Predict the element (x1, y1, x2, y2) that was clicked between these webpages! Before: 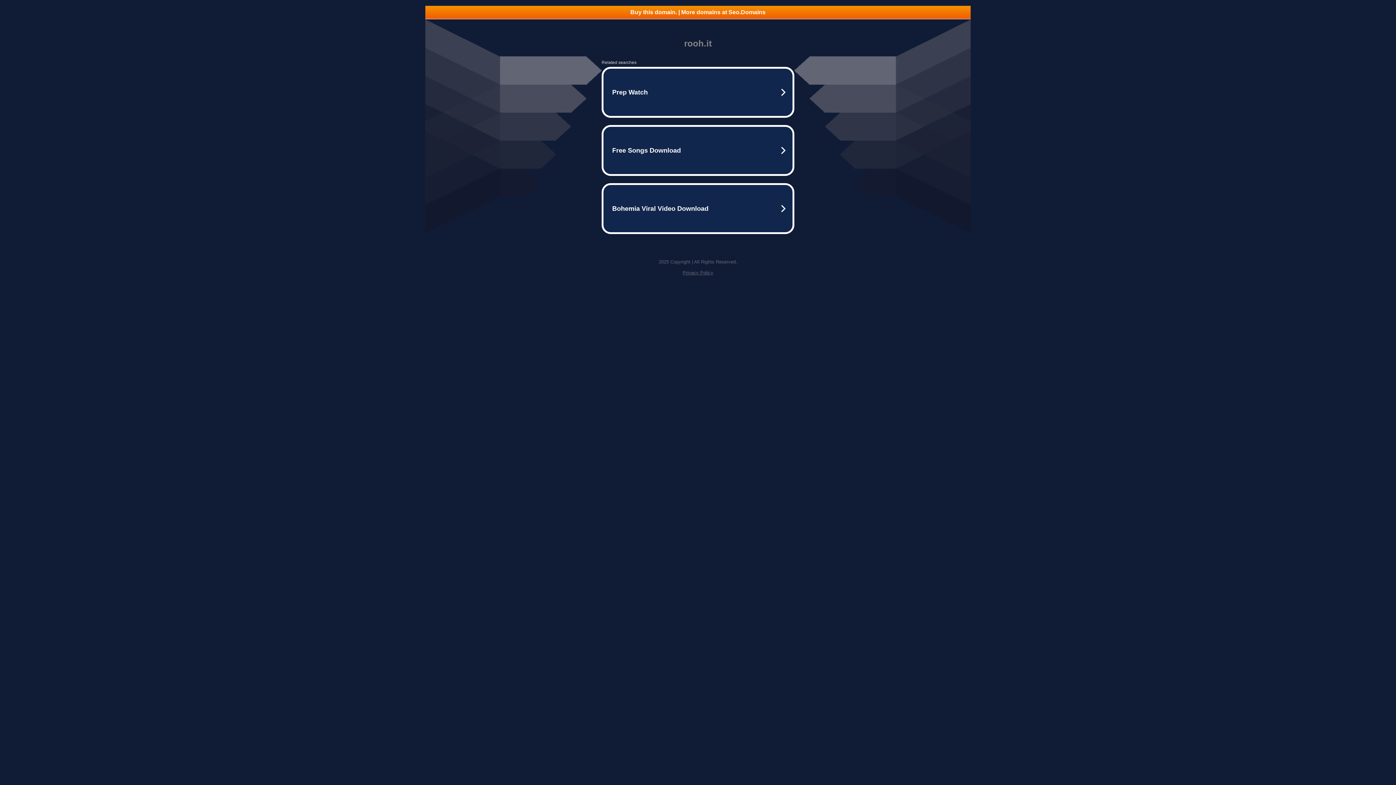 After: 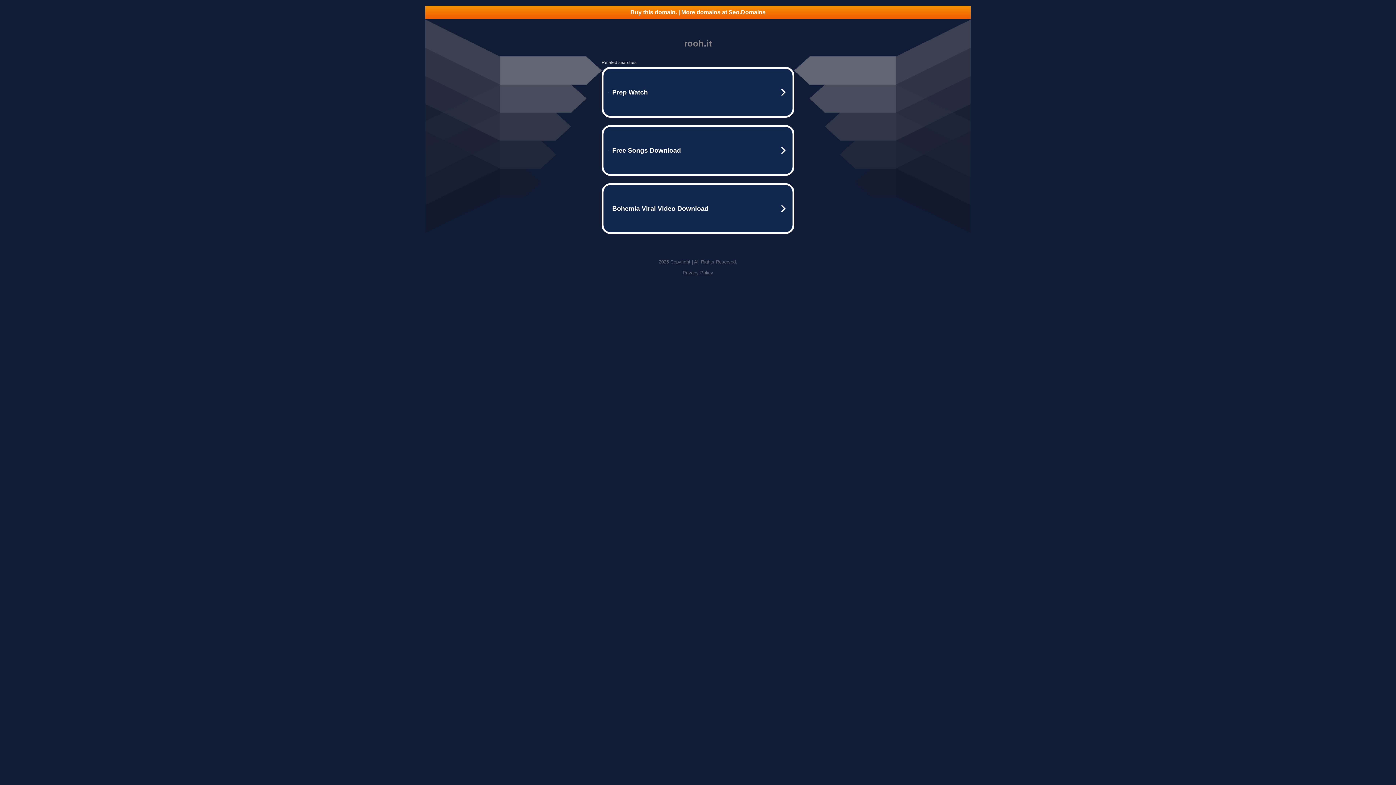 Action: label: Privacy Policy bbox: (682, 270, 713, 275)